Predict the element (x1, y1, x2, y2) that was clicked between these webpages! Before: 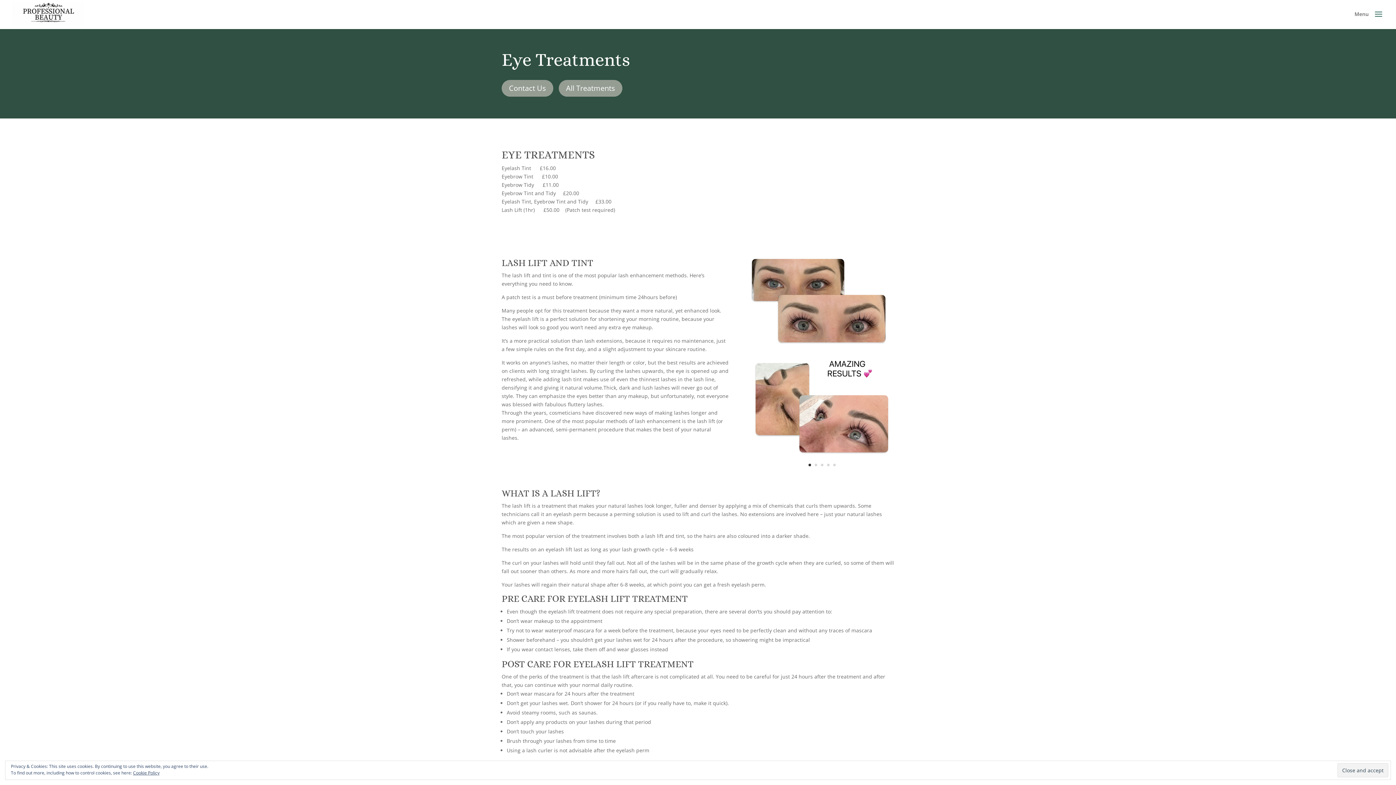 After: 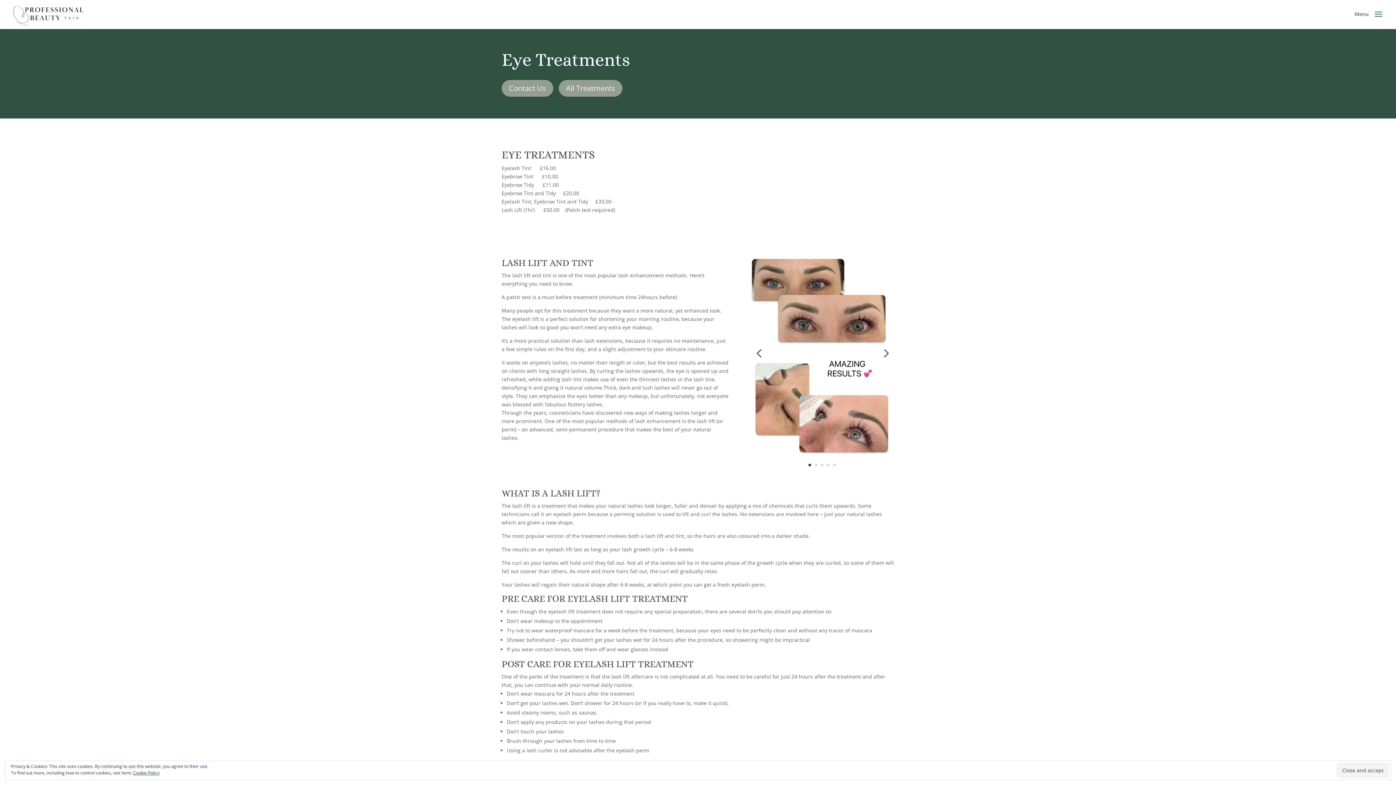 Action: label: 1 bbox: (808, 463, 811, 466)